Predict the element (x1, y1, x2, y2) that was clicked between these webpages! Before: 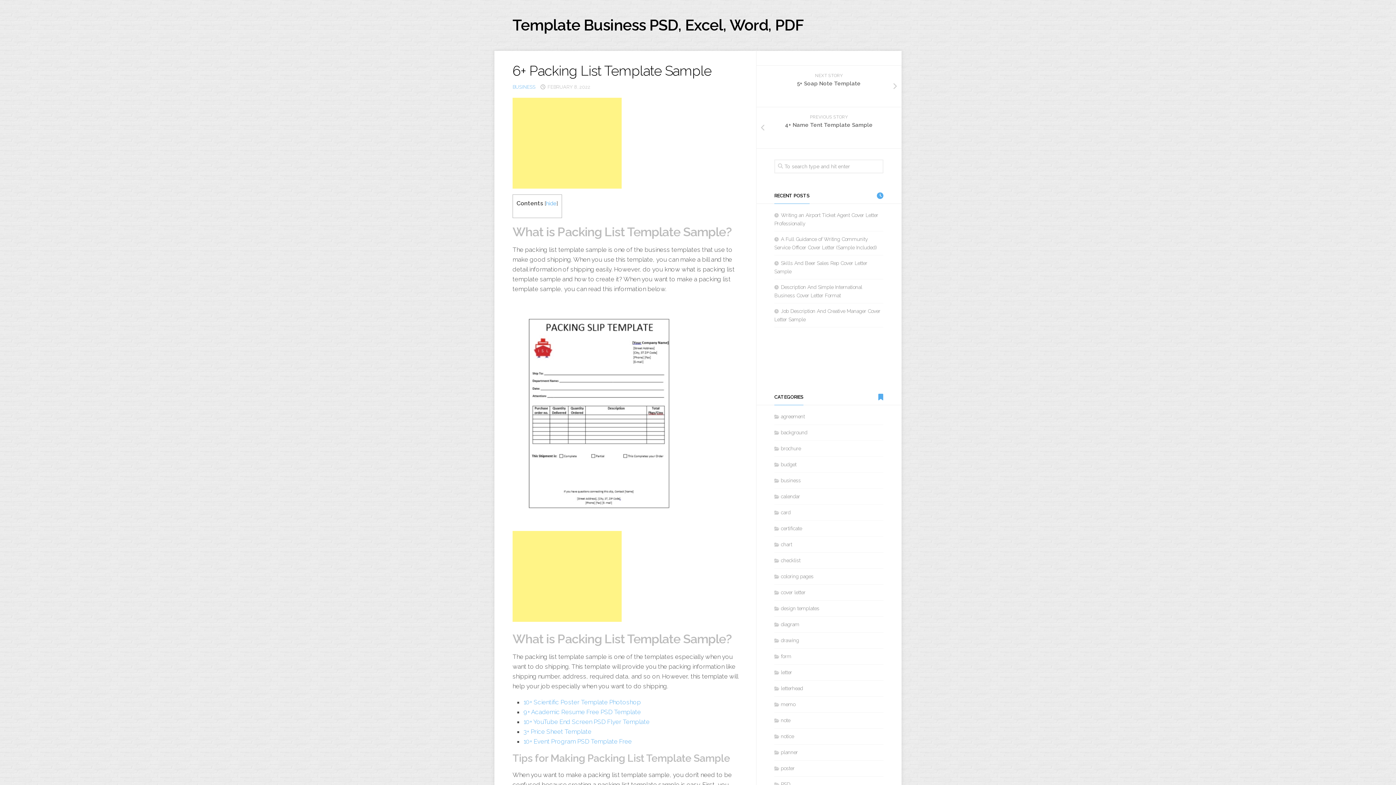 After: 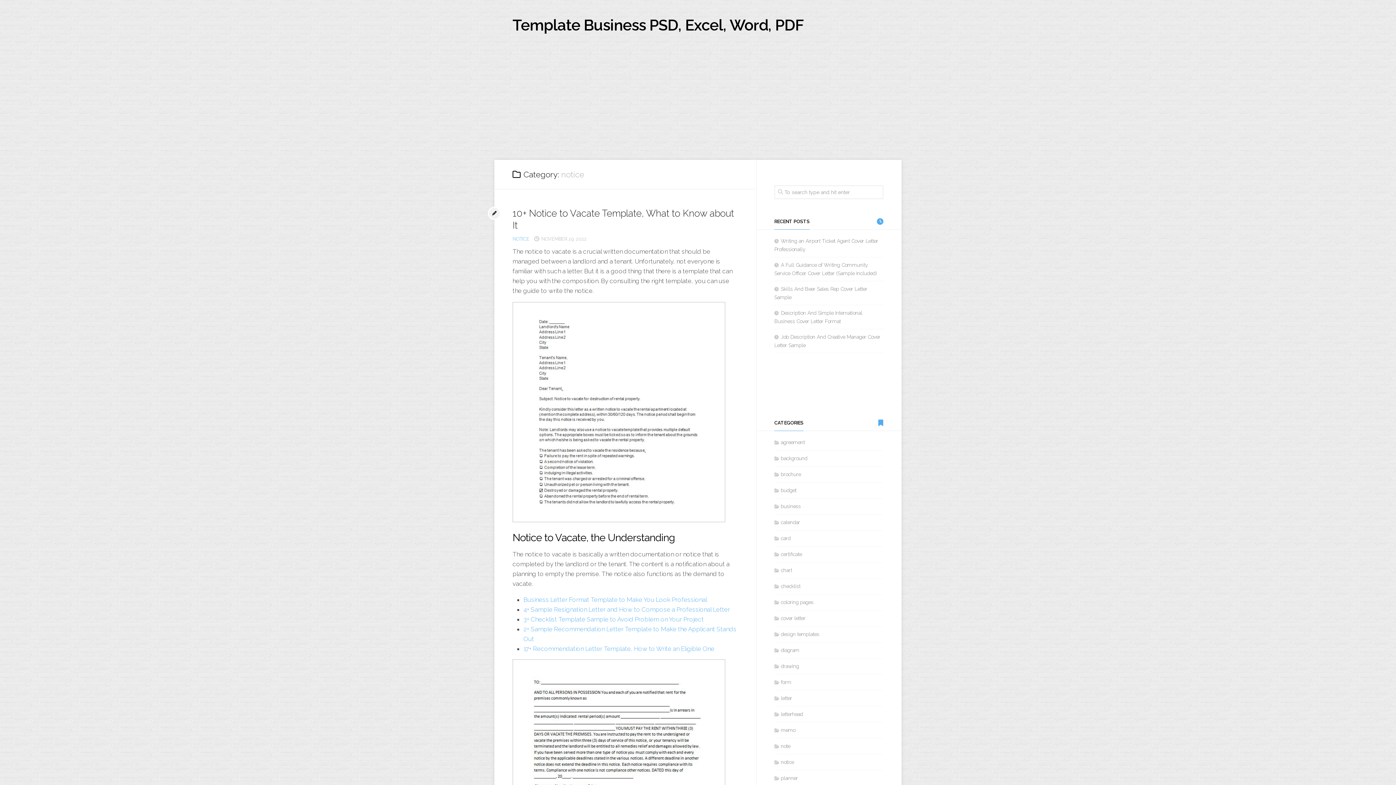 Action: label: notice bbox: (774, 733, 794, 739)